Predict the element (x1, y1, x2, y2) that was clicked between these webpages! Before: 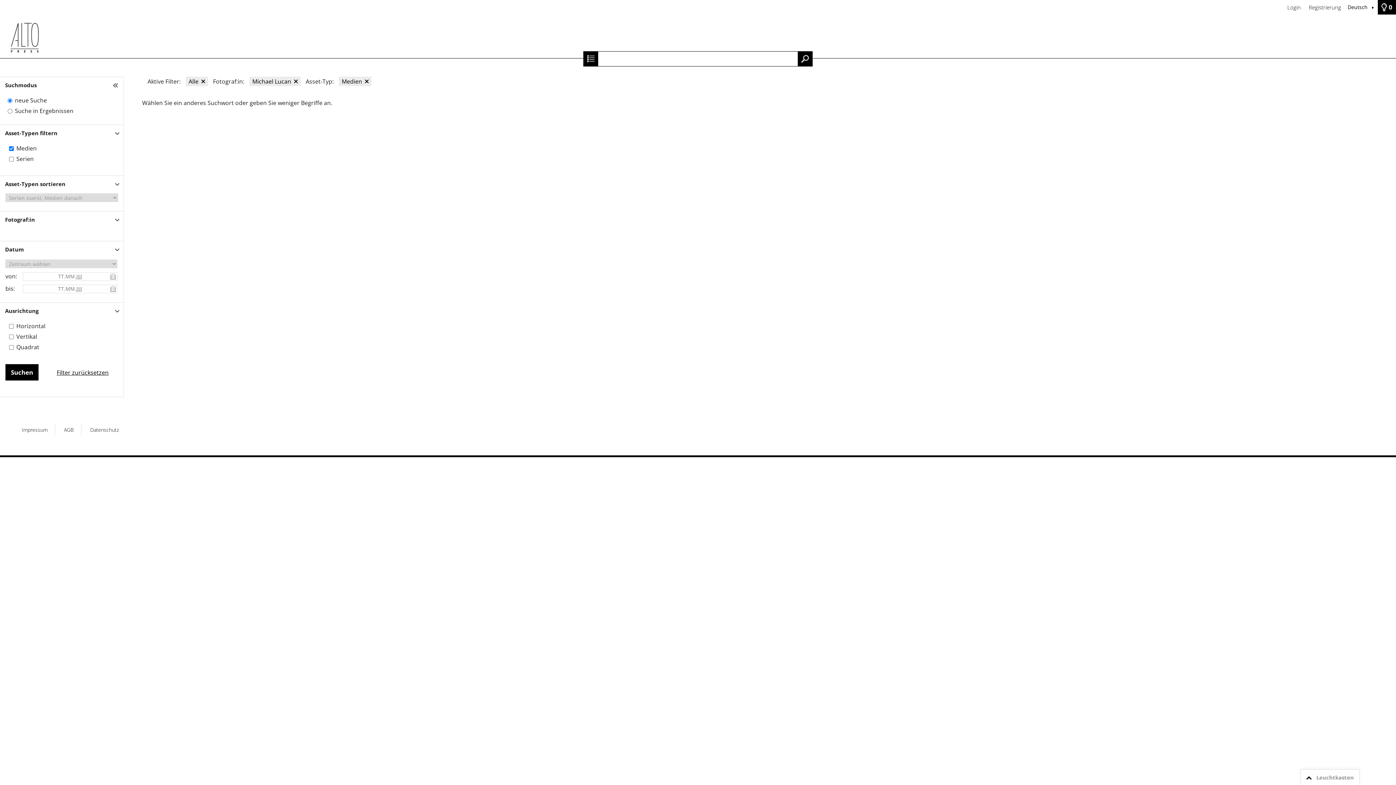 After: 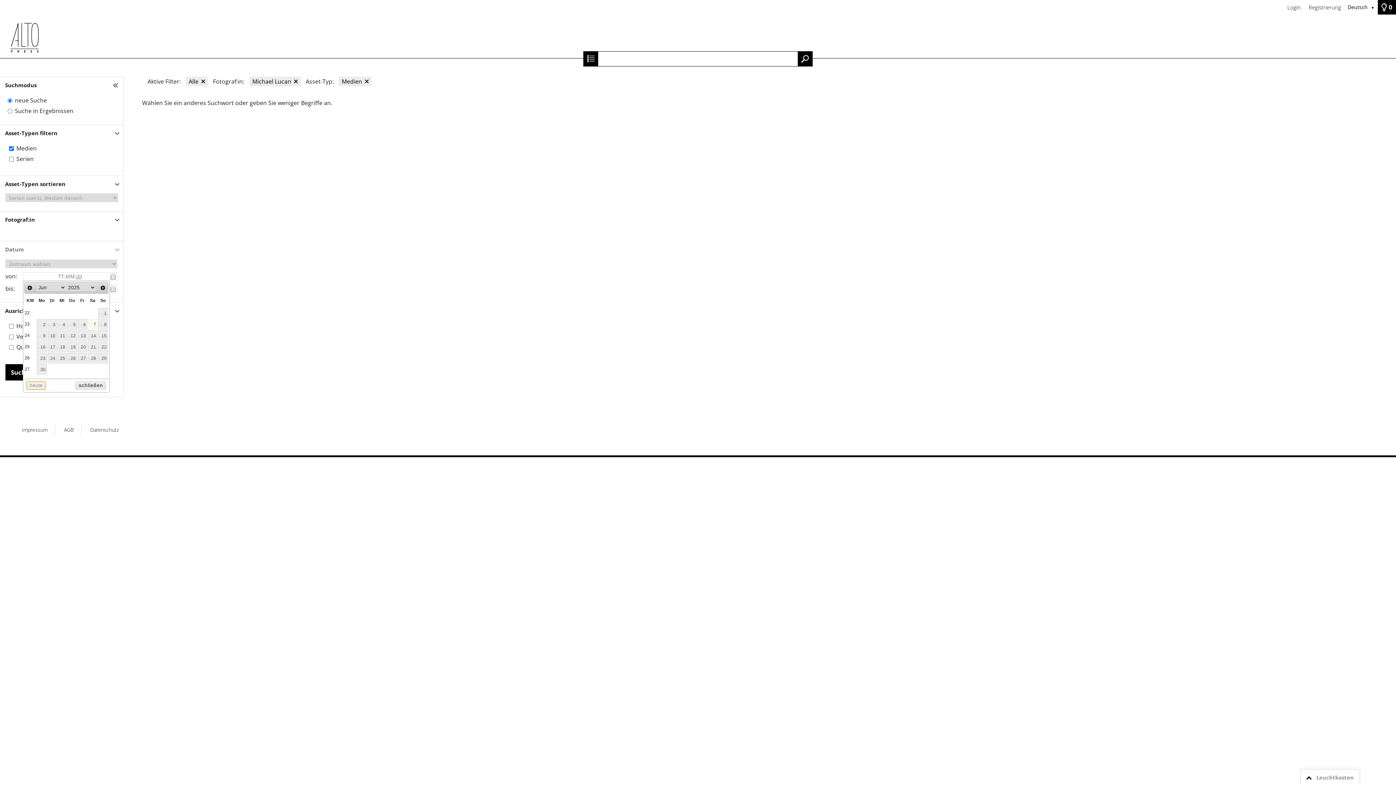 Action: bbox: (110, 273, 116, 280)